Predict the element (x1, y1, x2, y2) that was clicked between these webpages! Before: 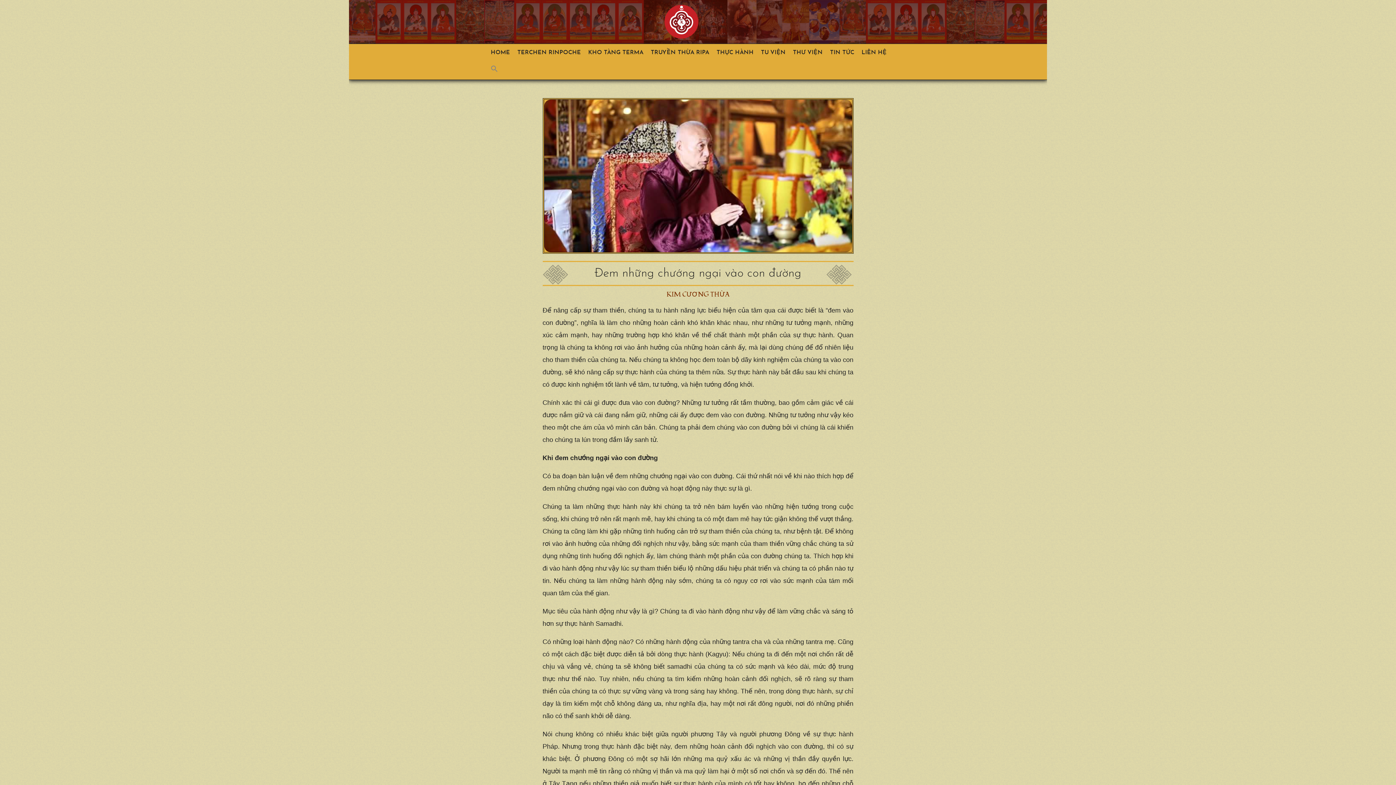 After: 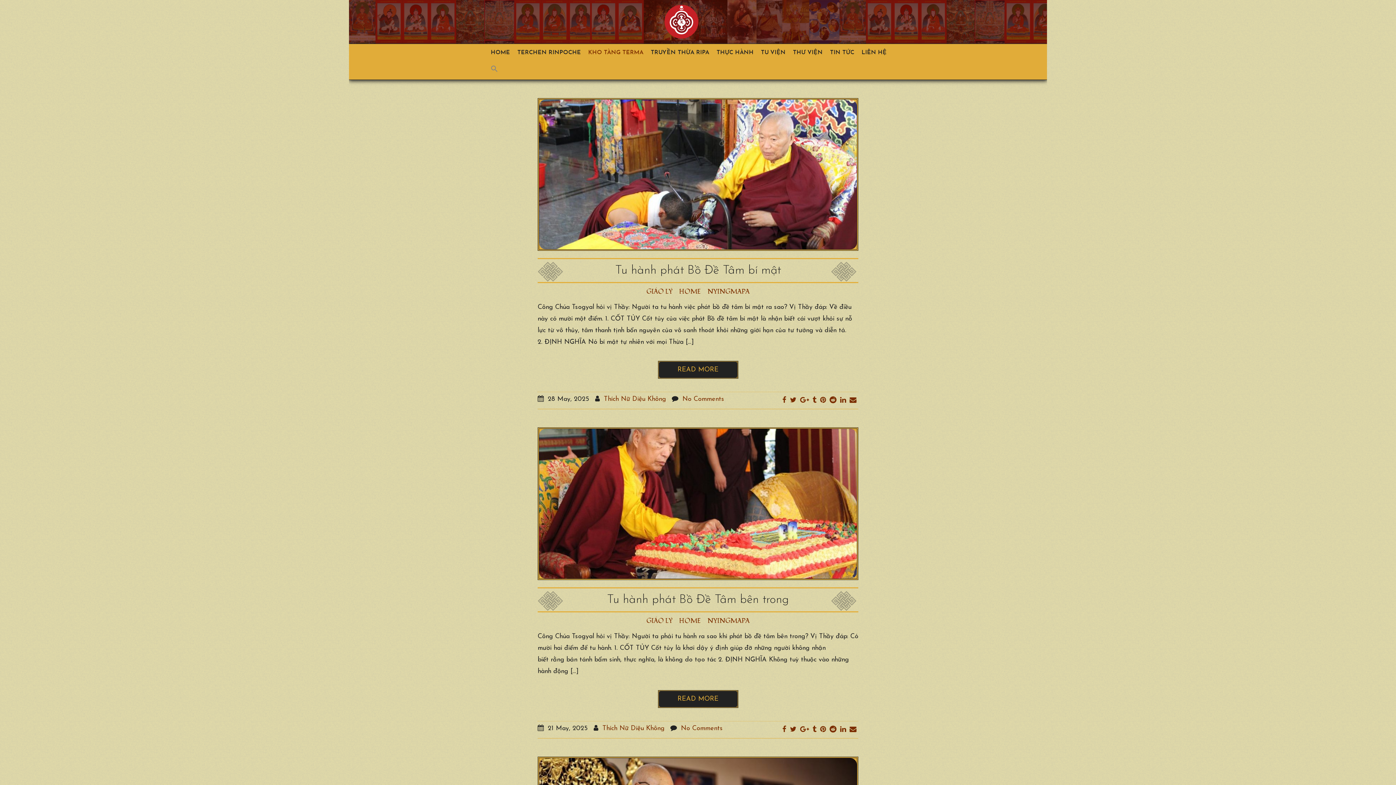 Action: bbox: (588, 44, 650, 61) label: KHO TÀNG TERMA